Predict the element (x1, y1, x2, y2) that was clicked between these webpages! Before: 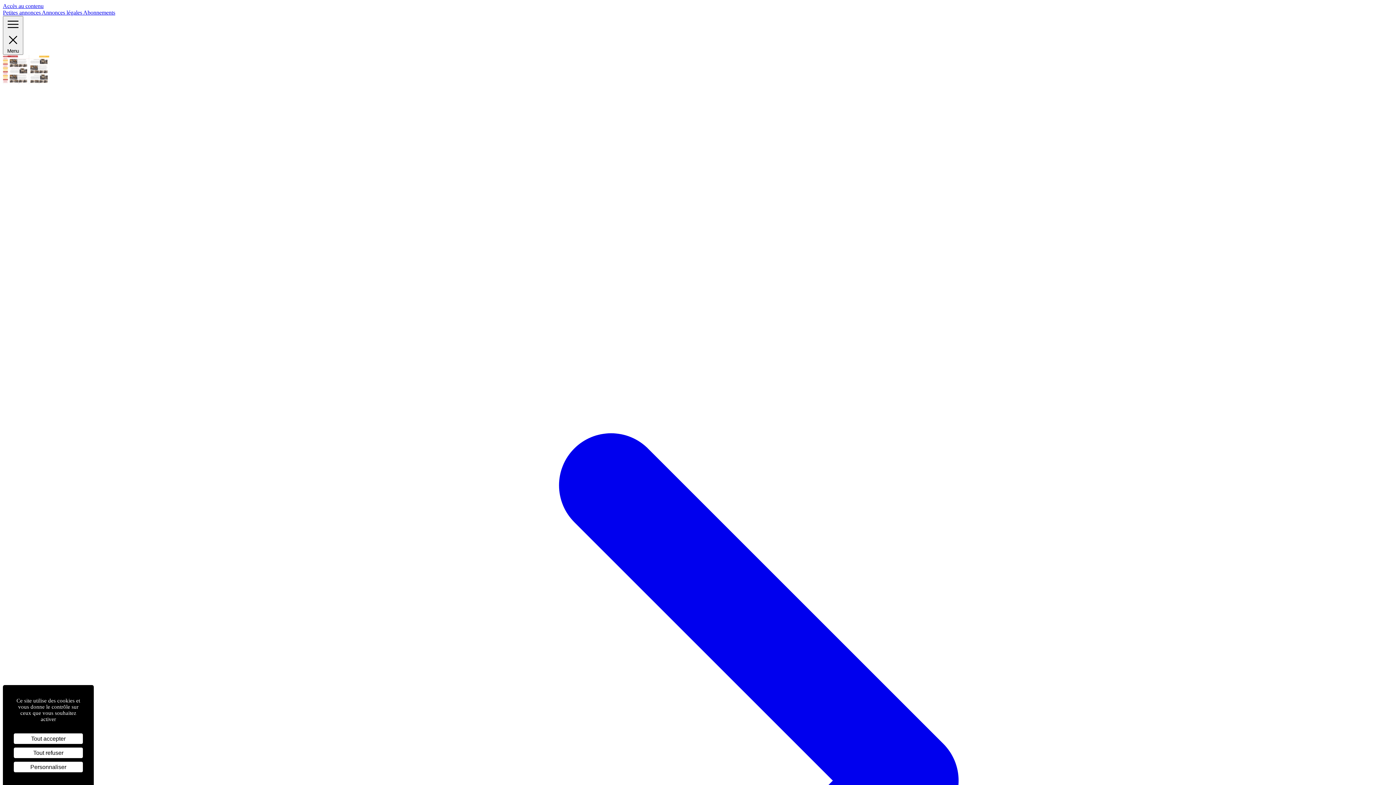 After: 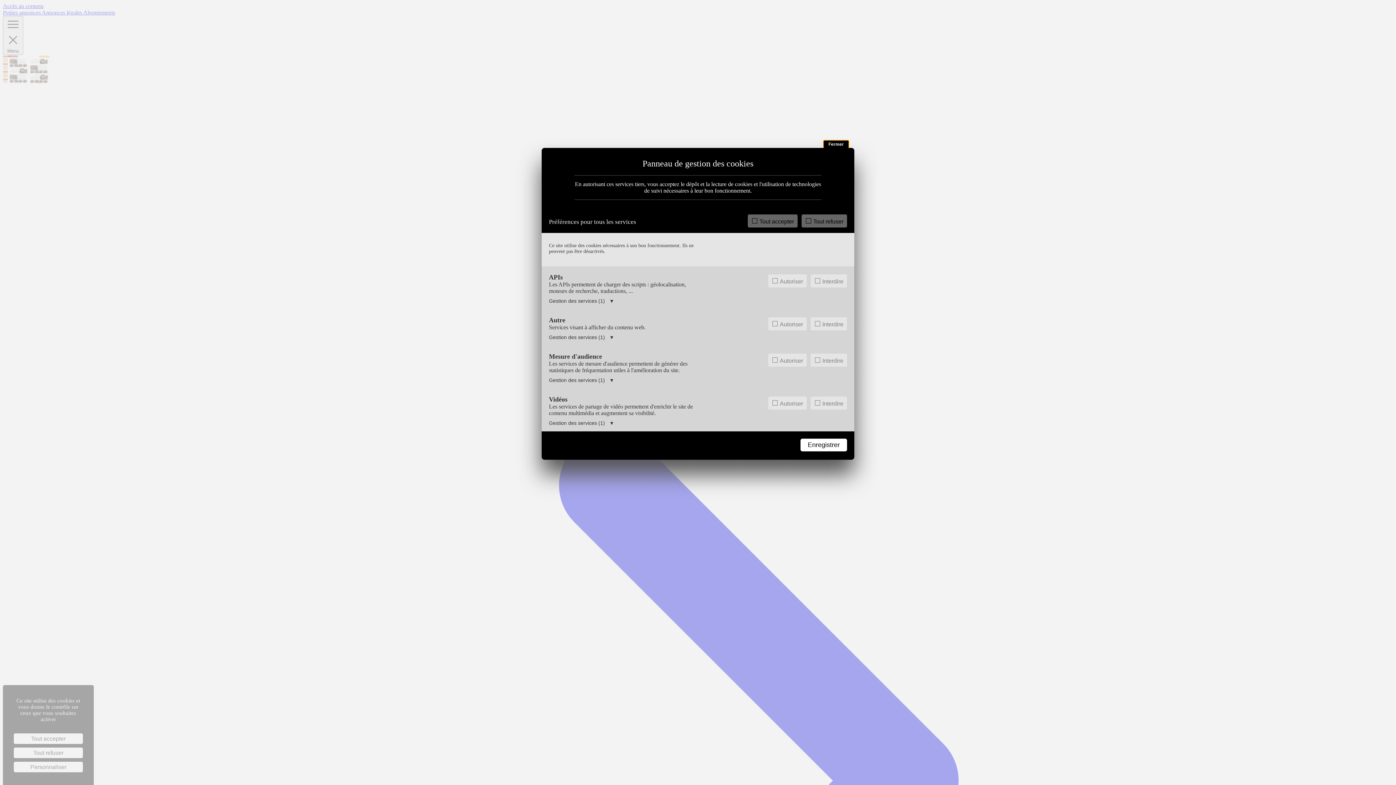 Action: bbox: (13, 762, 82, 772) label: Personnaliser (fenêtre modale)